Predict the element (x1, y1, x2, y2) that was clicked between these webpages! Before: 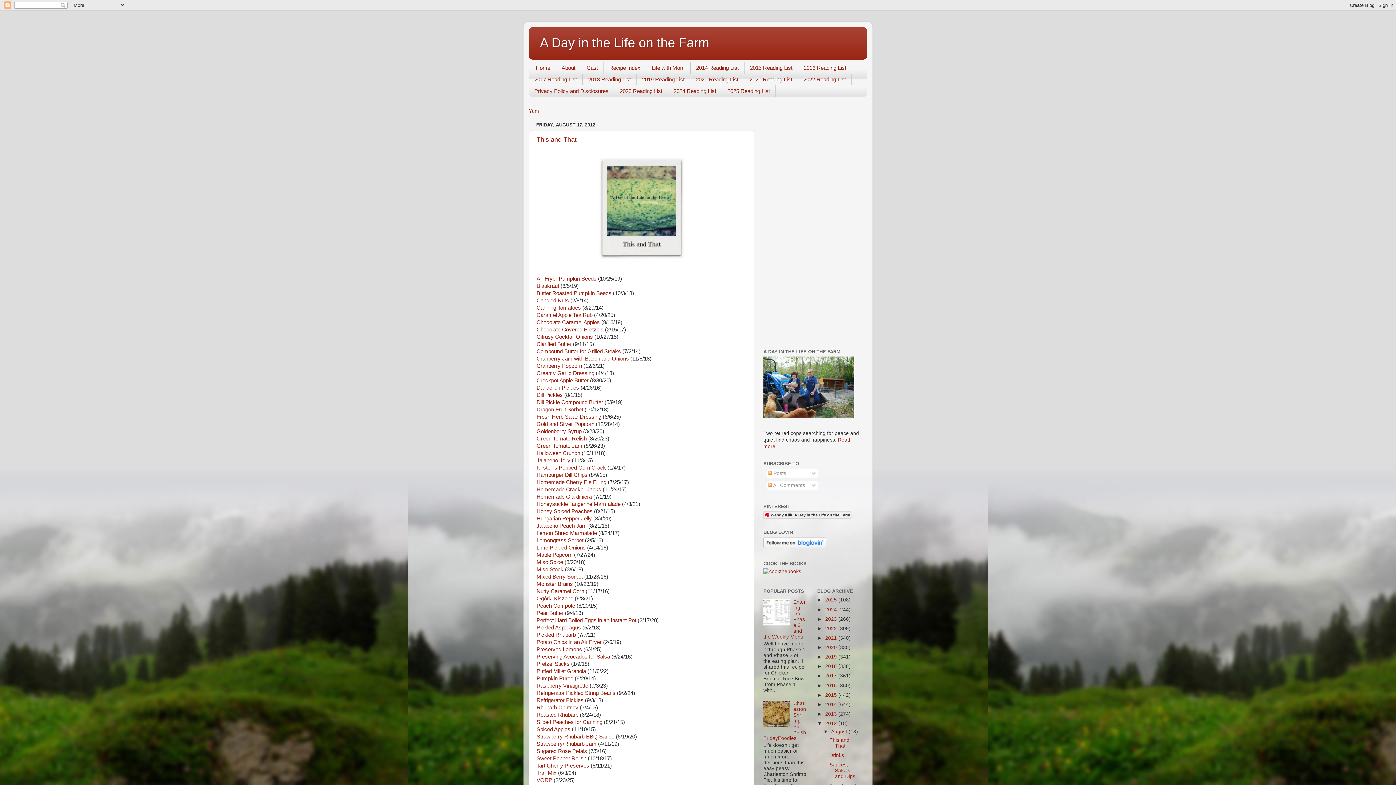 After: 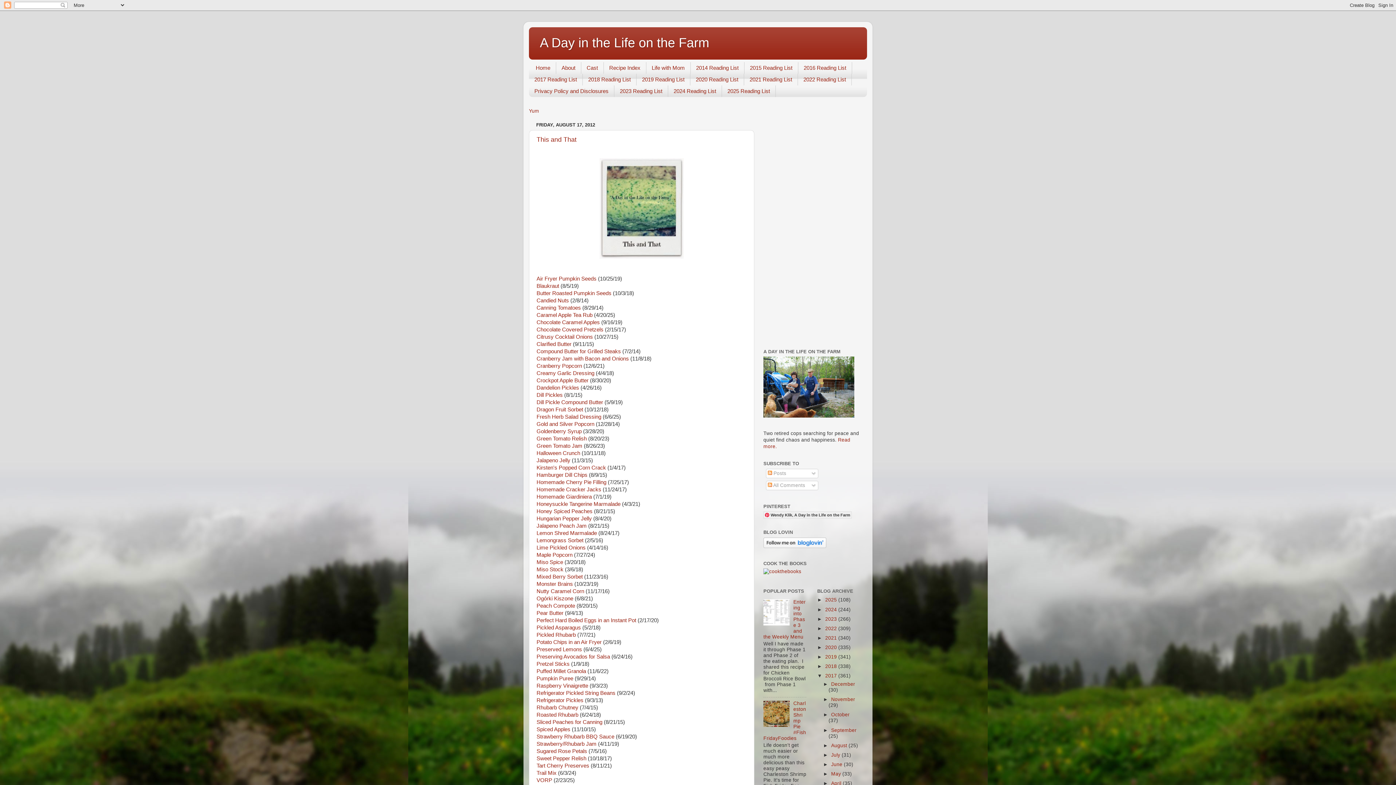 Action: label: ►   bbox: (817, 673, 825, 679)